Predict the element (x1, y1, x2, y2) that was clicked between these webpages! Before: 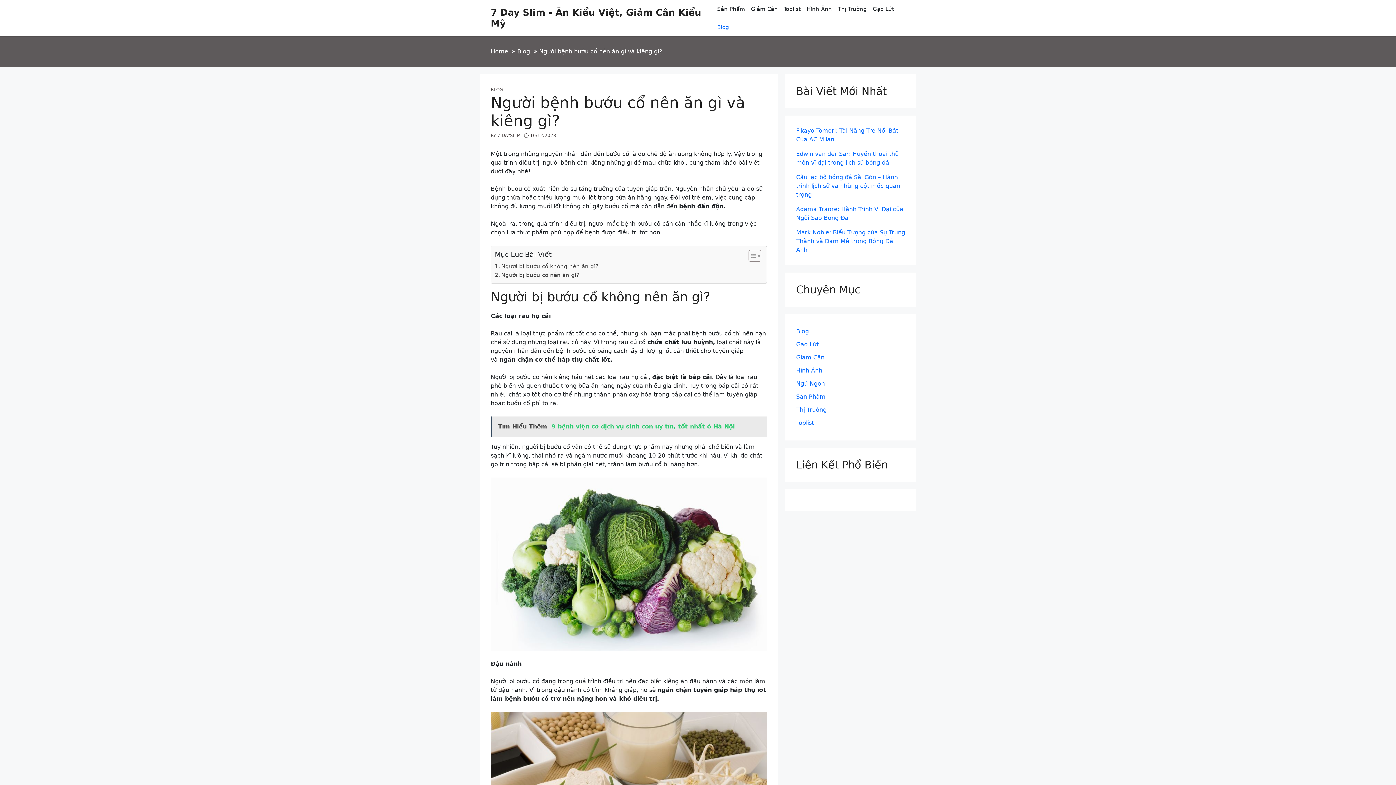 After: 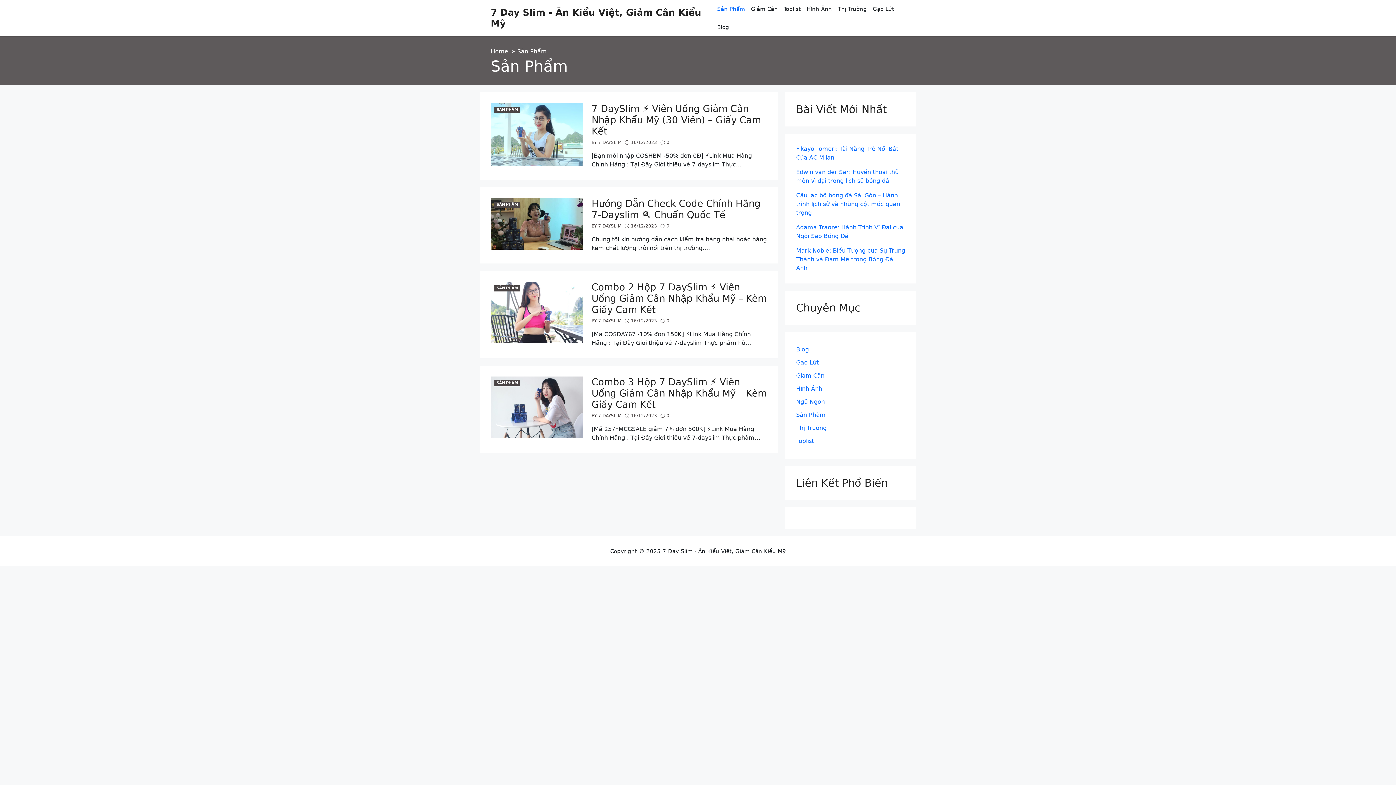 Action: bbox: (796, 390, 905, 403) label: Sản Phẩm